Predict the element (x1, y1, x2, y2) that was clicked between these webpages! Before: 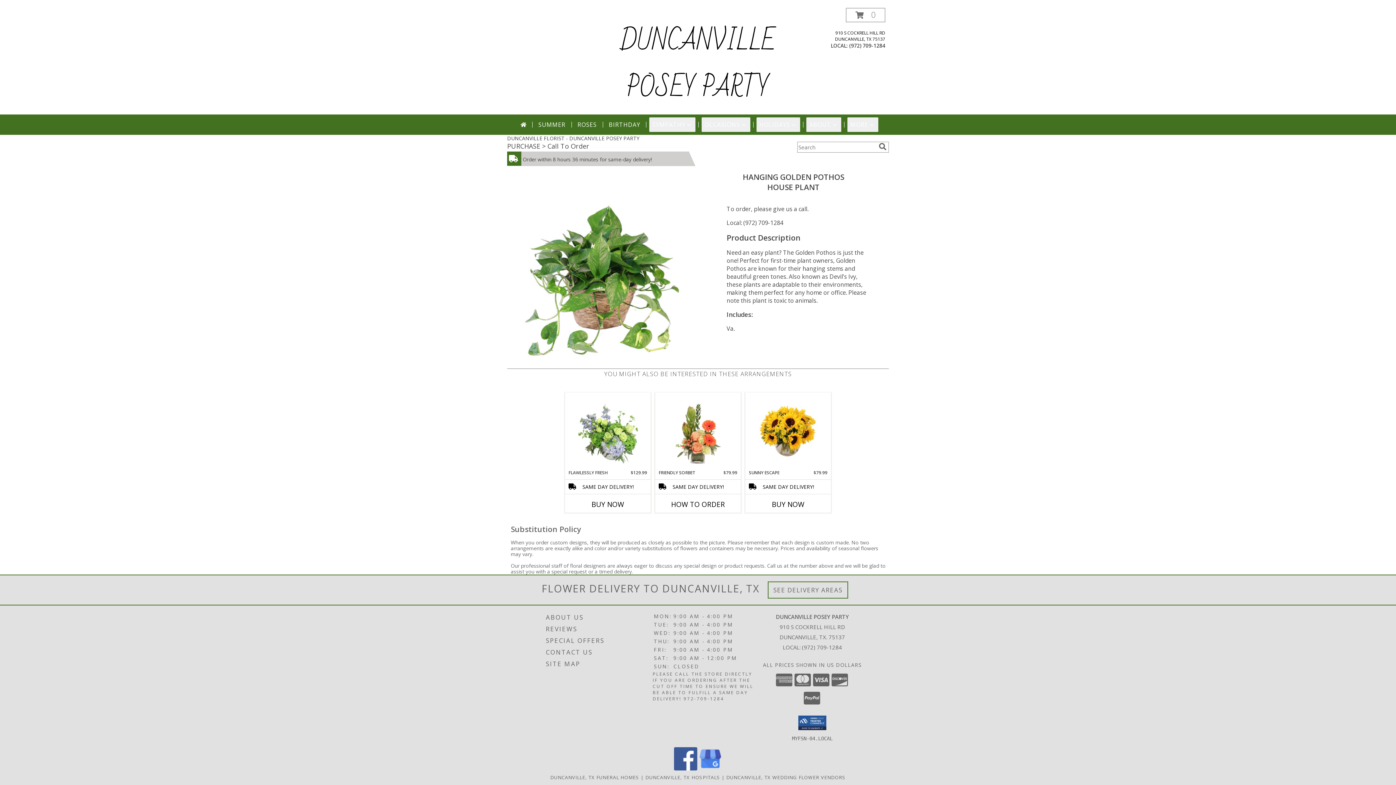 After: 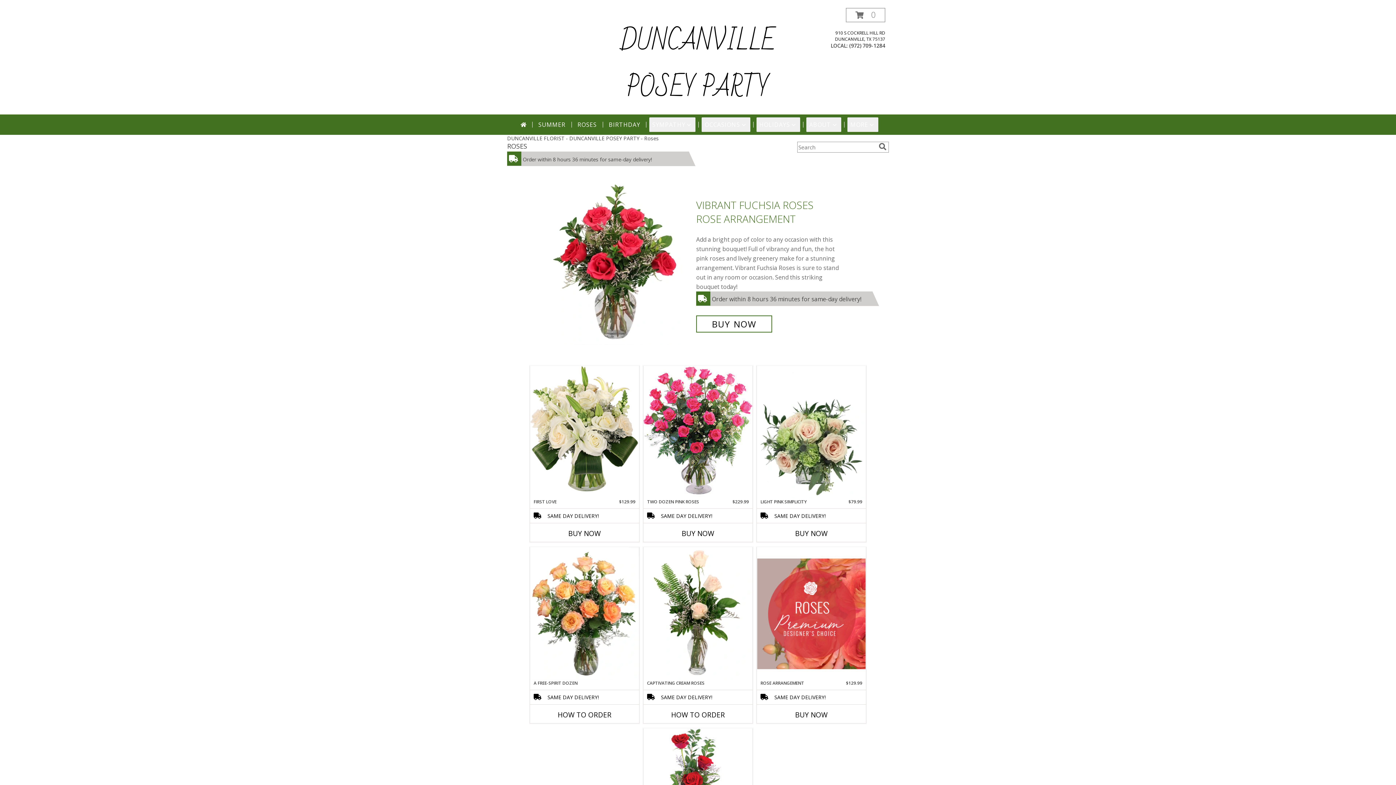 Action: bbox: (574, 117, 599, 132) label: ROSES